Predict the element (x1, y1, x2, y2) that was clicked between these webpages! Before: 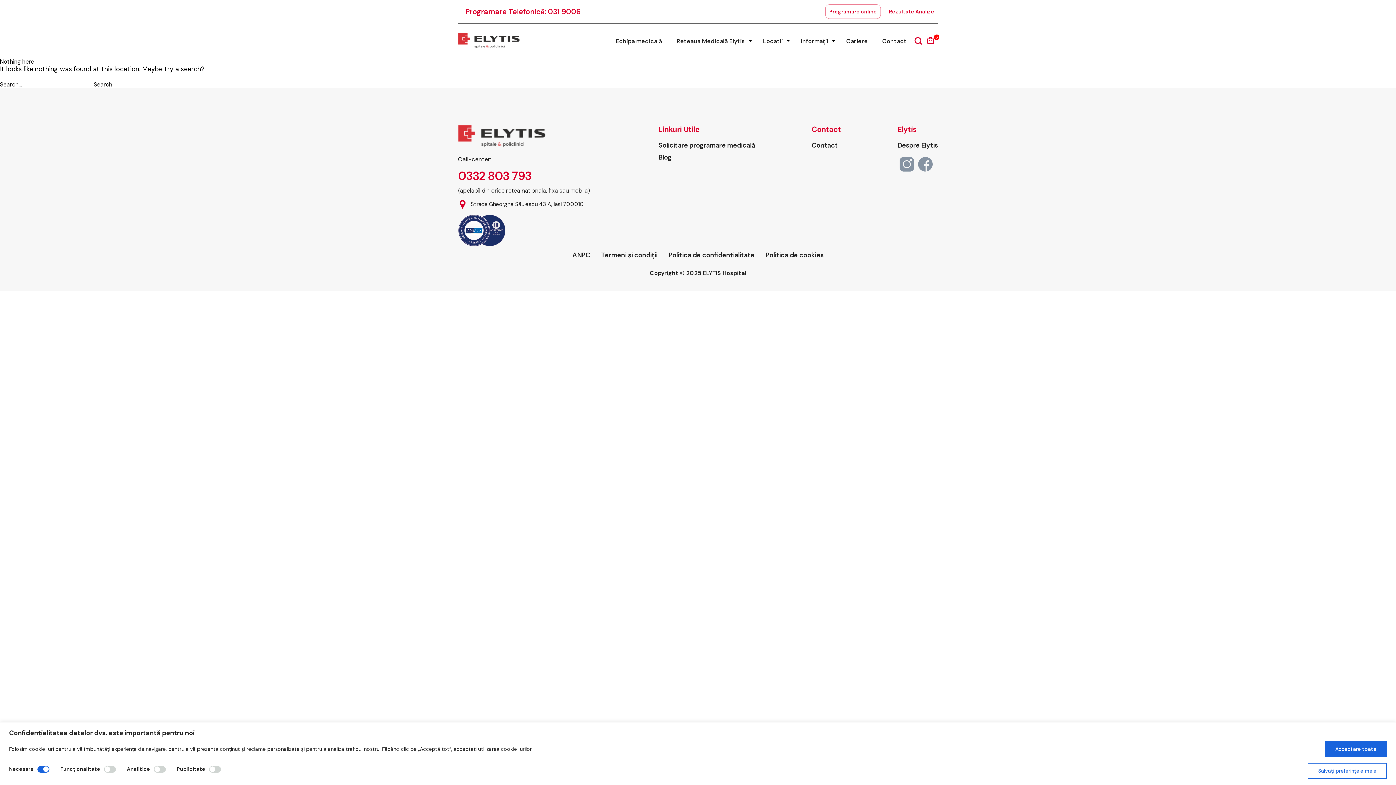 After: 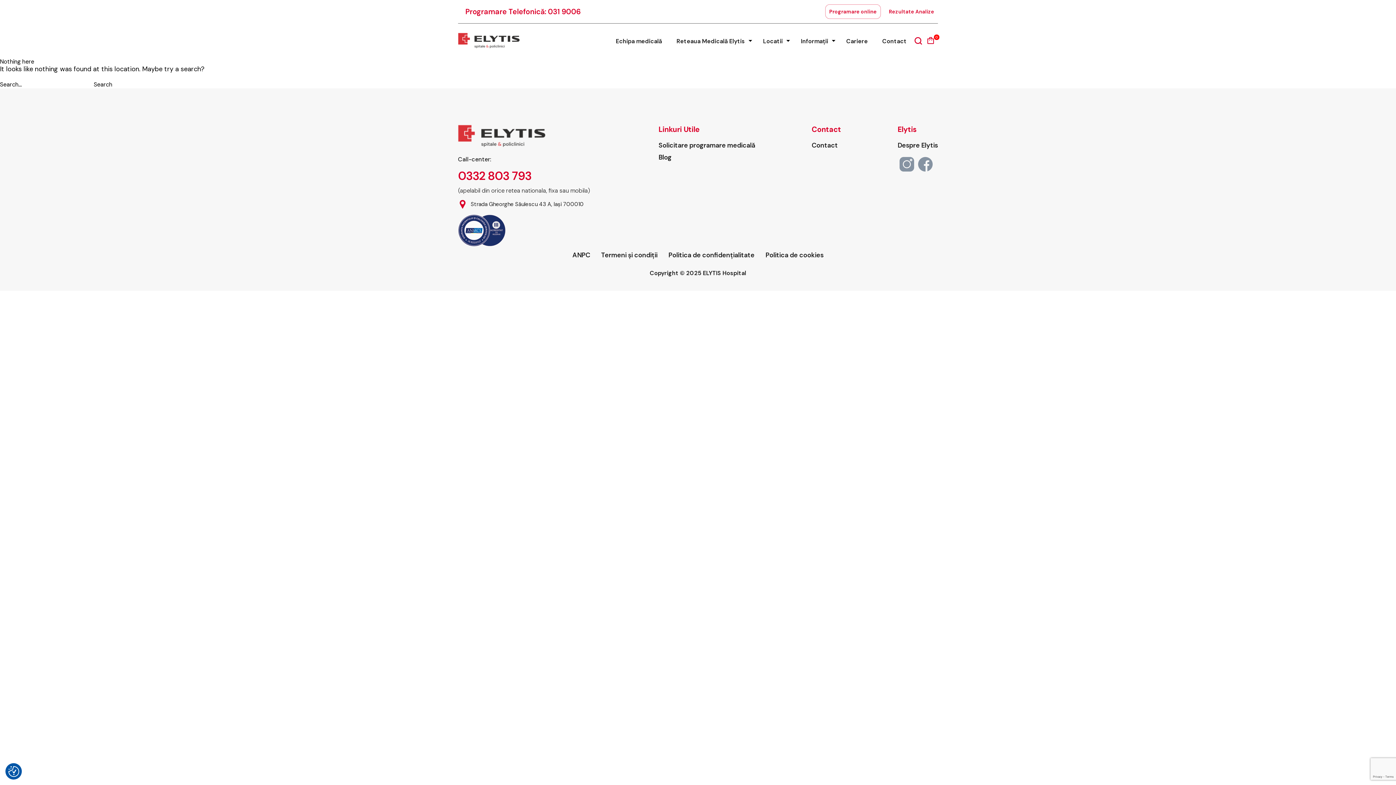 Action: label: Acceptare toate bbox: (1325, 741, 1387, 757)